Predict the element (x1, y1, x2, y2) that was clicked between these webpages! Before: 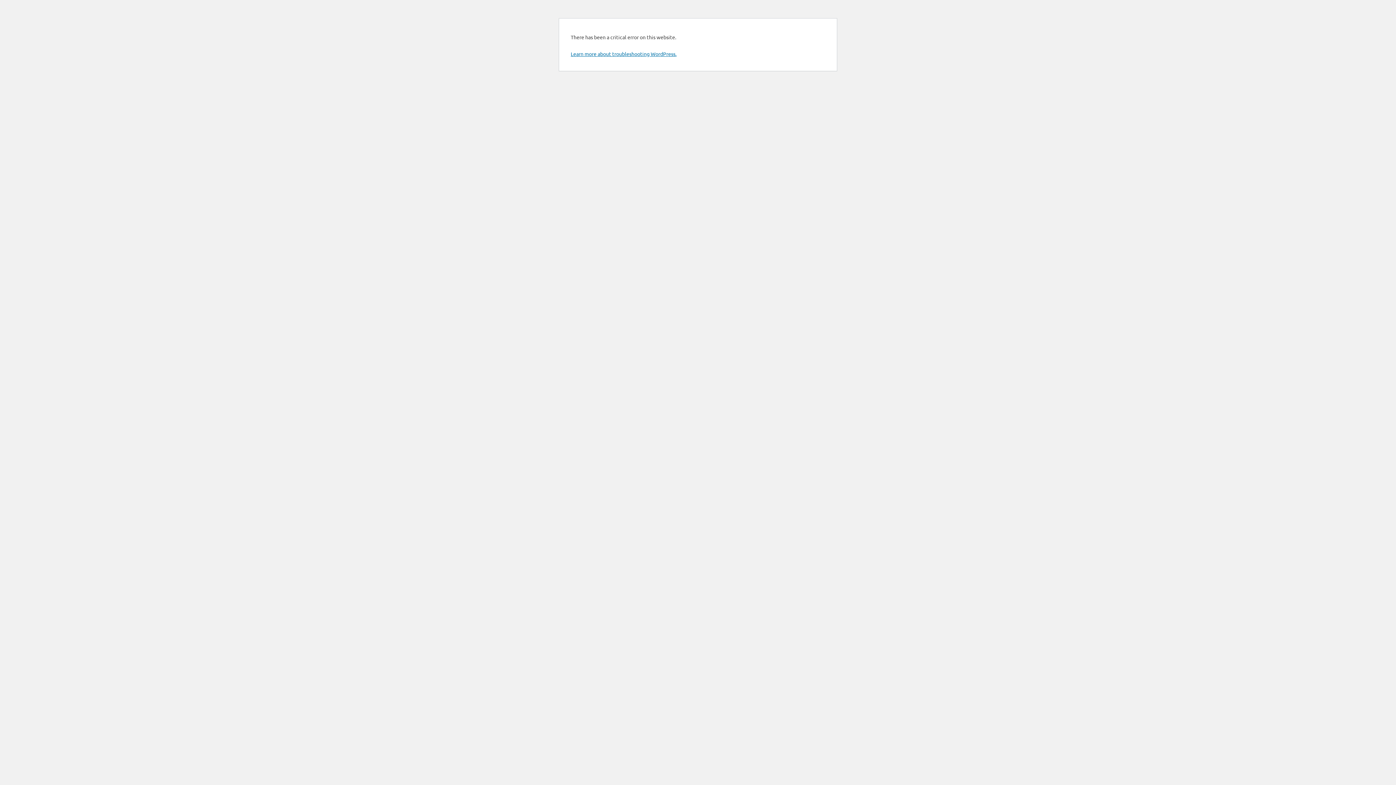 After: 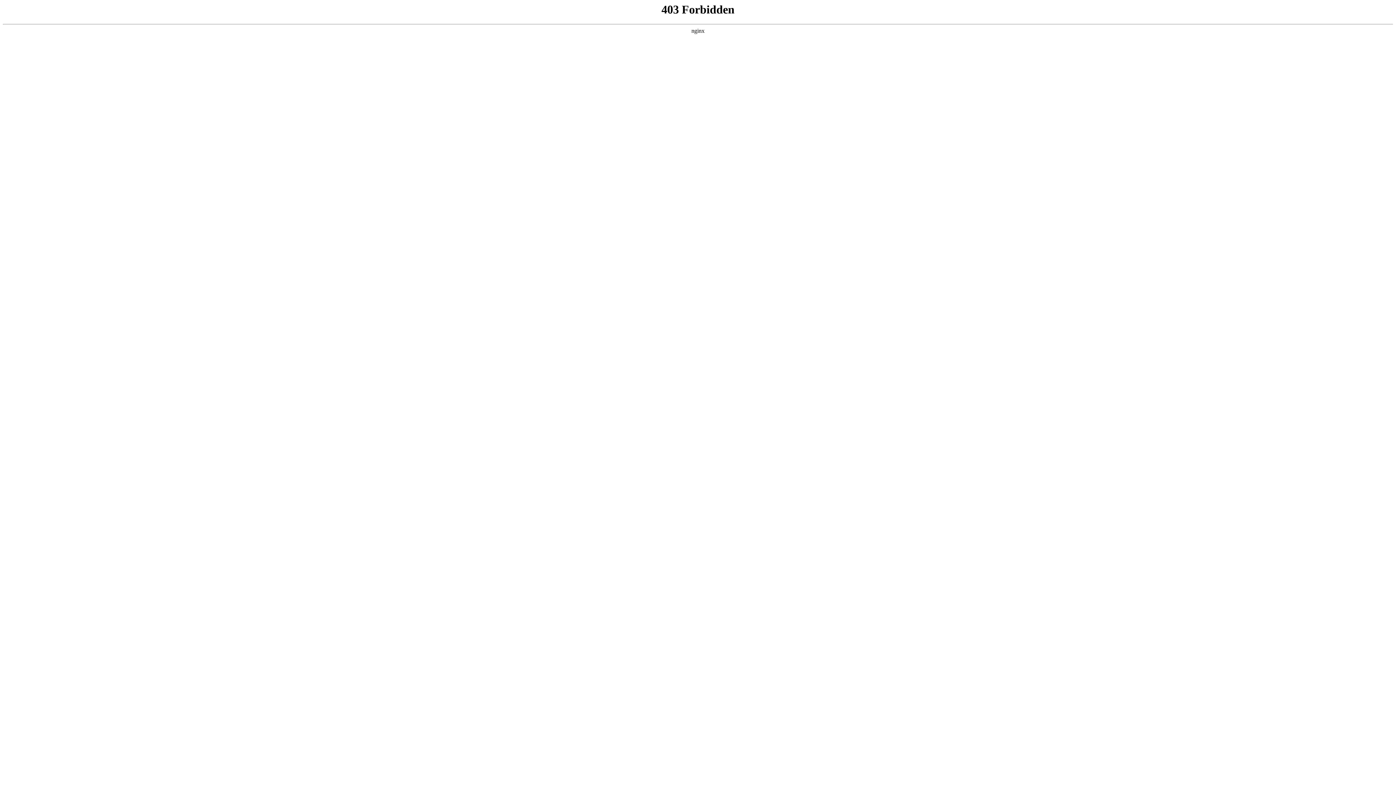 Action: bbox: (570, 50, 676, 57) label: Learn more about troubleshooting WordPress.